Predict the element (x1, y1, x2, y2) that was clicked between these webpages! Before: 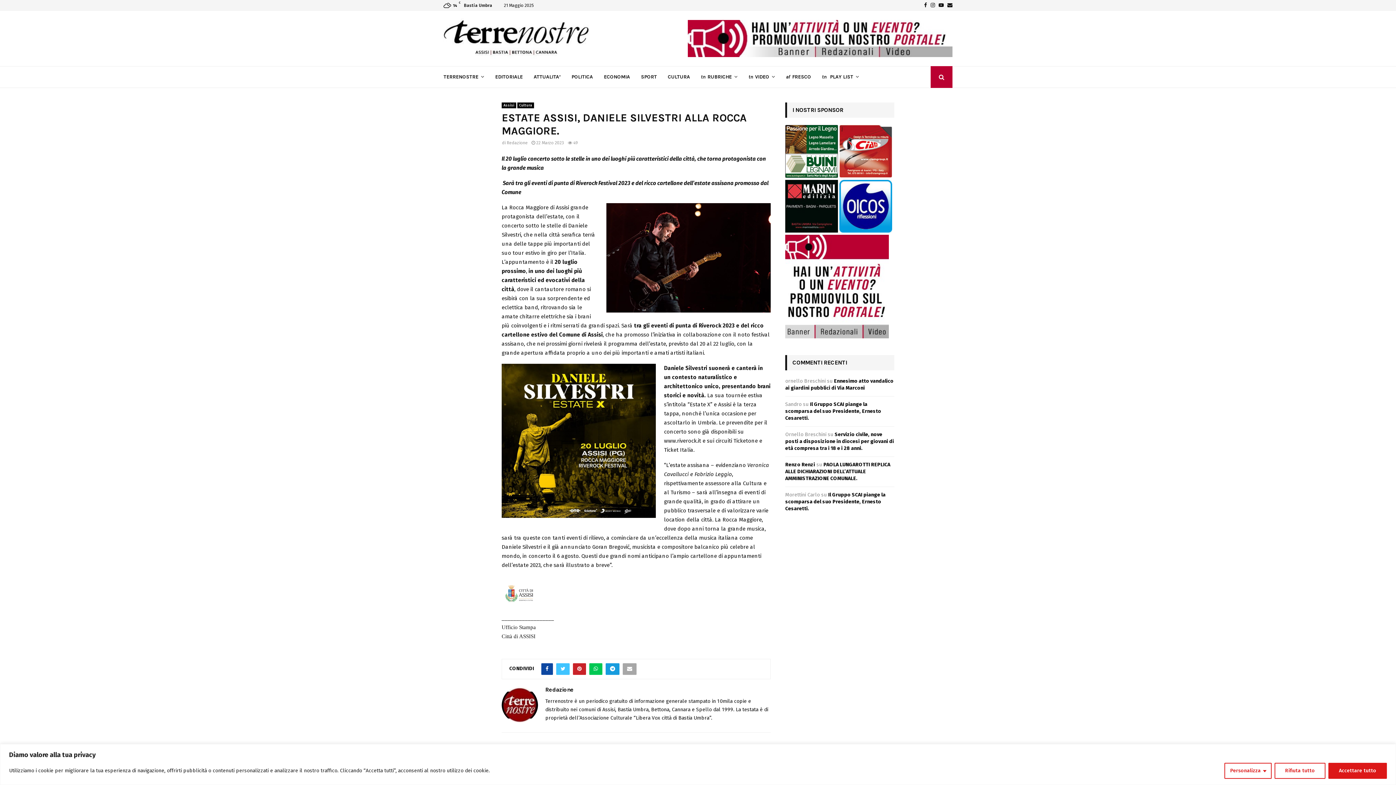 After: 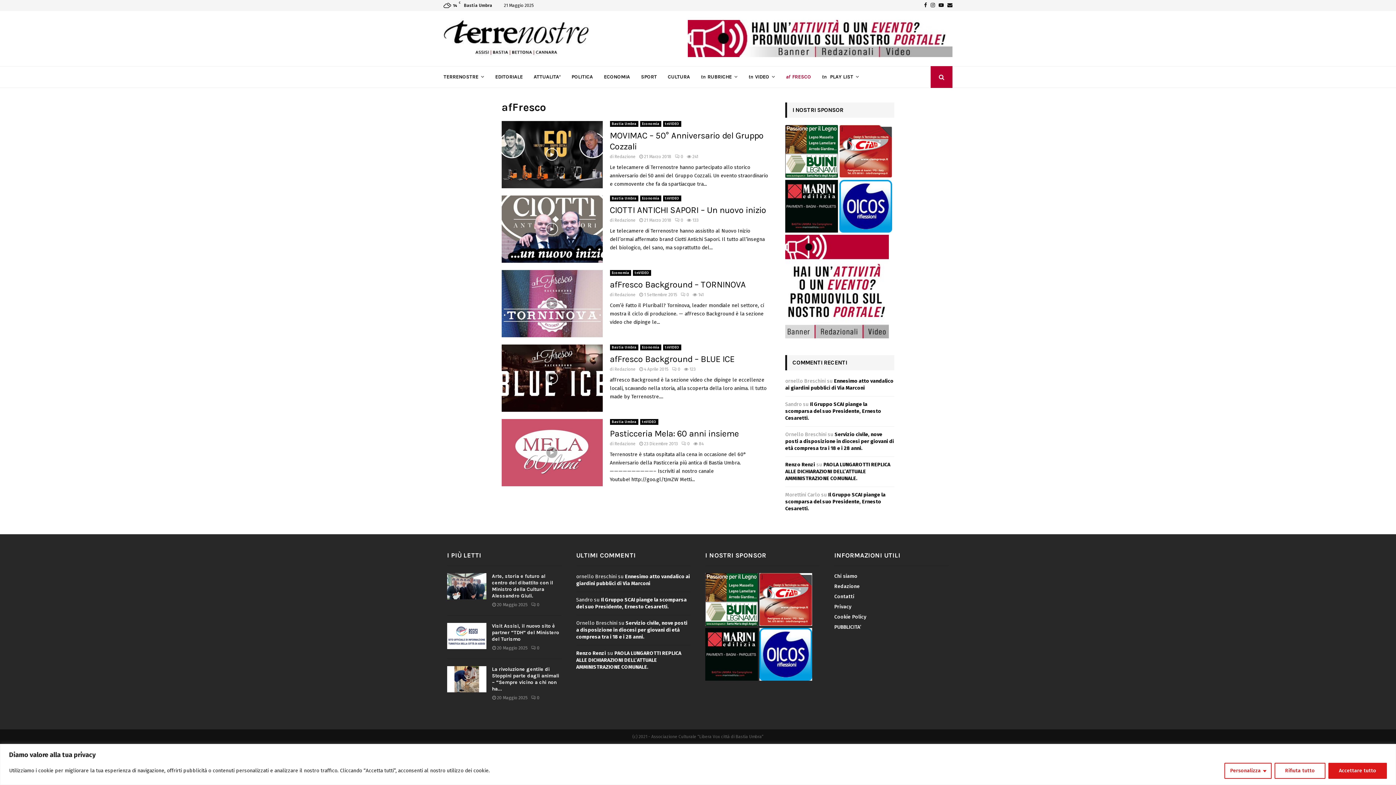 Action: bbox: (786, 66, 811, 88) label: afFRESCO